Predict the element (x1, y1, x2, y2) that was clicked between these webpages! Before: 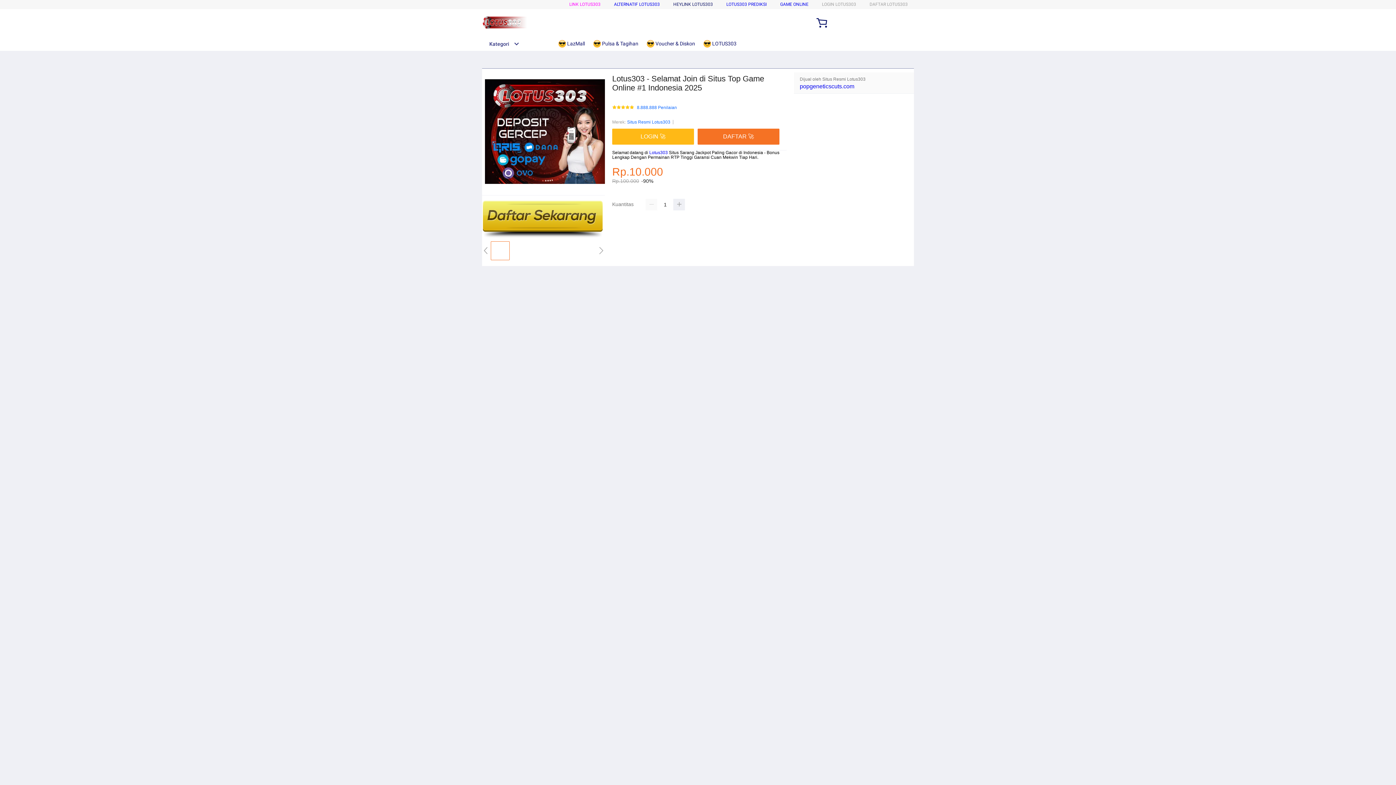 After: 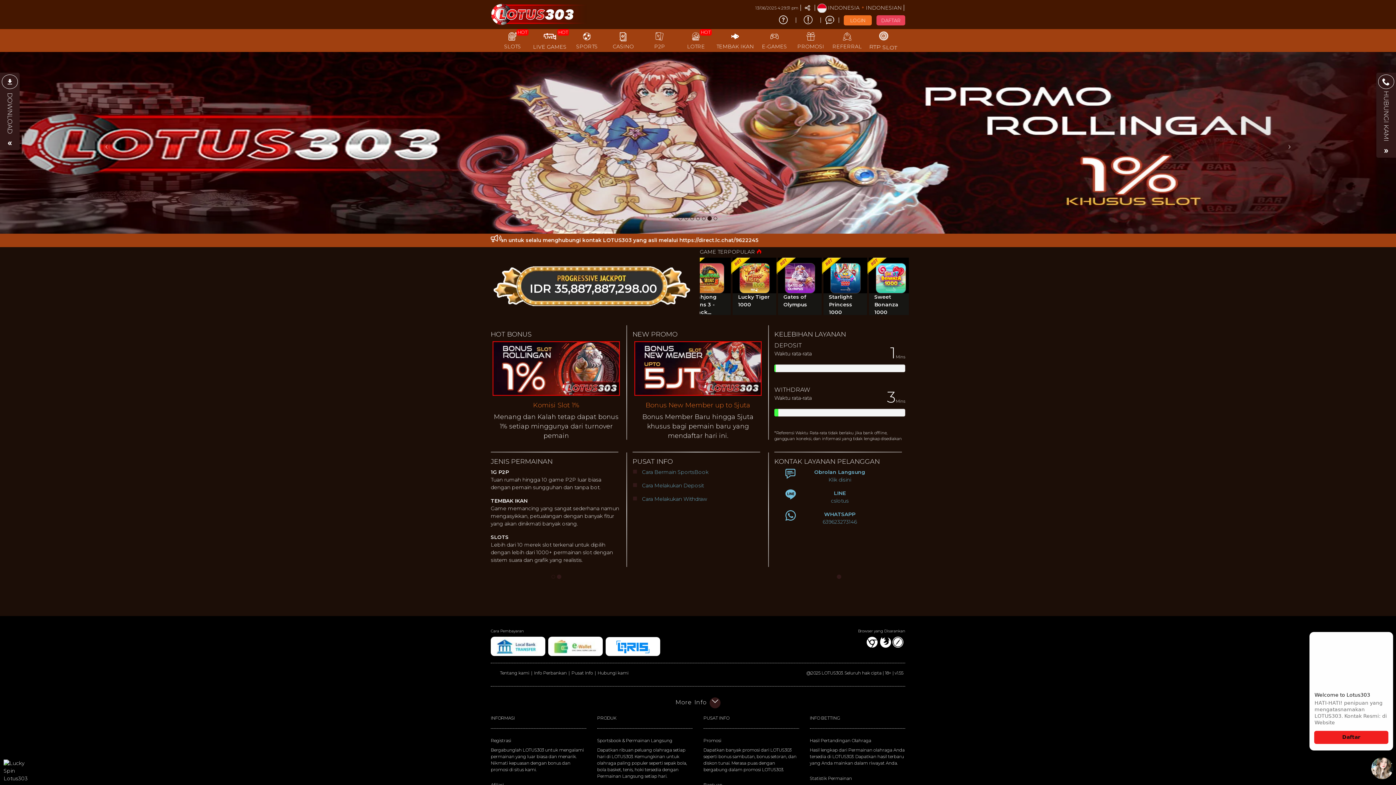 Action: bbox: (558, 36, 588, 50) label:  LazMall